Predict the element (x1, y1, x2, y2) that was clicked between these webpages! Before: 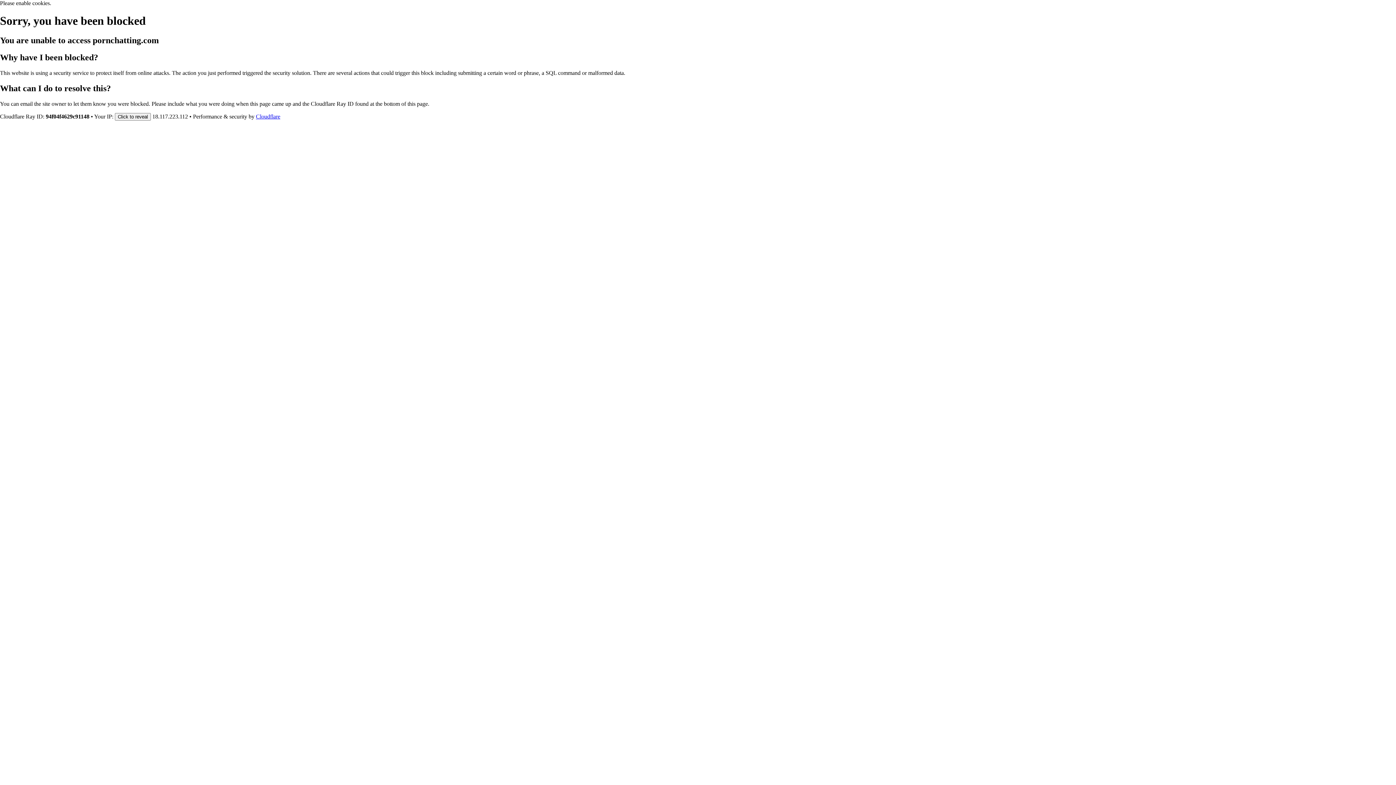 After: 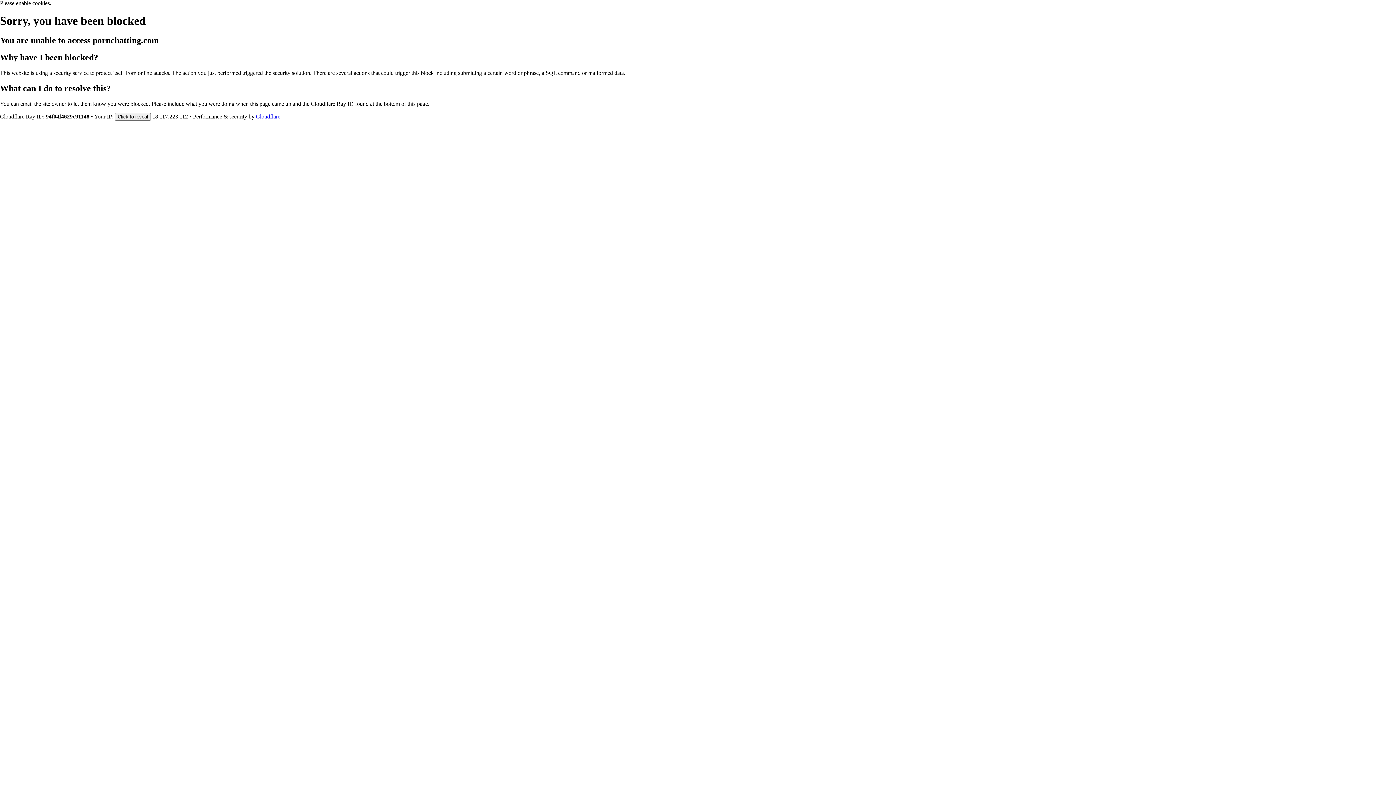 Action: label: Cloudflare bbox: (256, 113, 280, 119)